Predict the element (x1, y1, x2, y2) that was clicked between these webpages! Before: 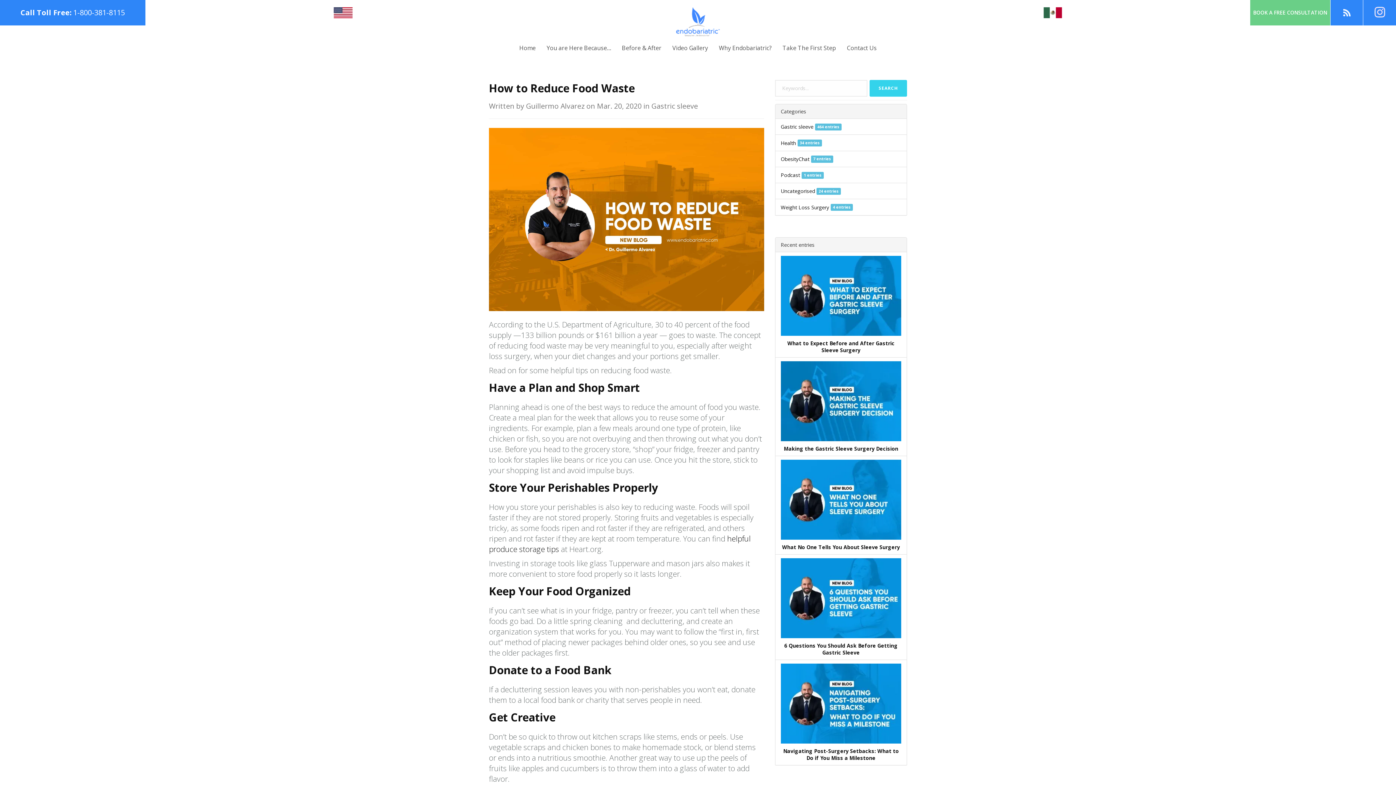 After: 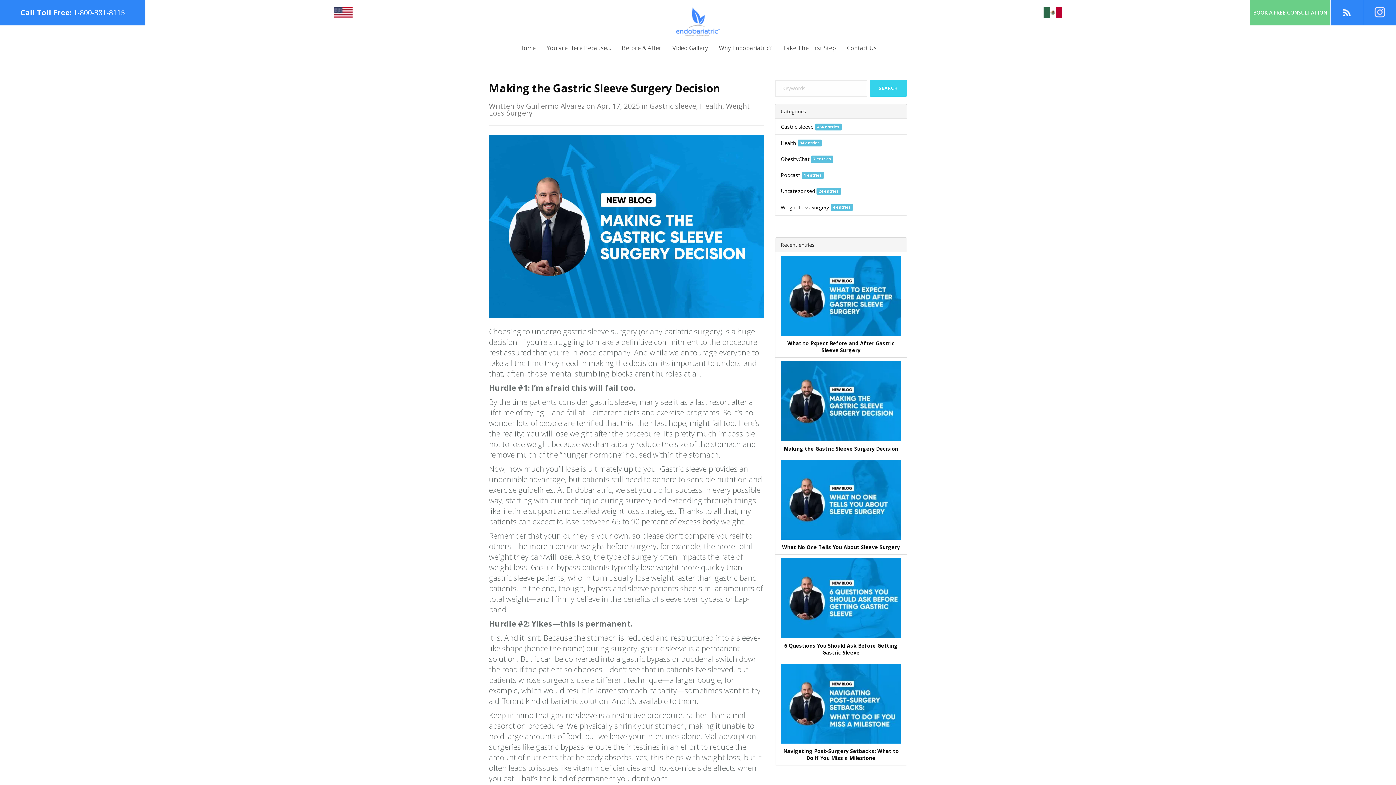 Action: bbox: (783, 445, 898, 452) label: Making the Gastric Sleeve Surgery Decision